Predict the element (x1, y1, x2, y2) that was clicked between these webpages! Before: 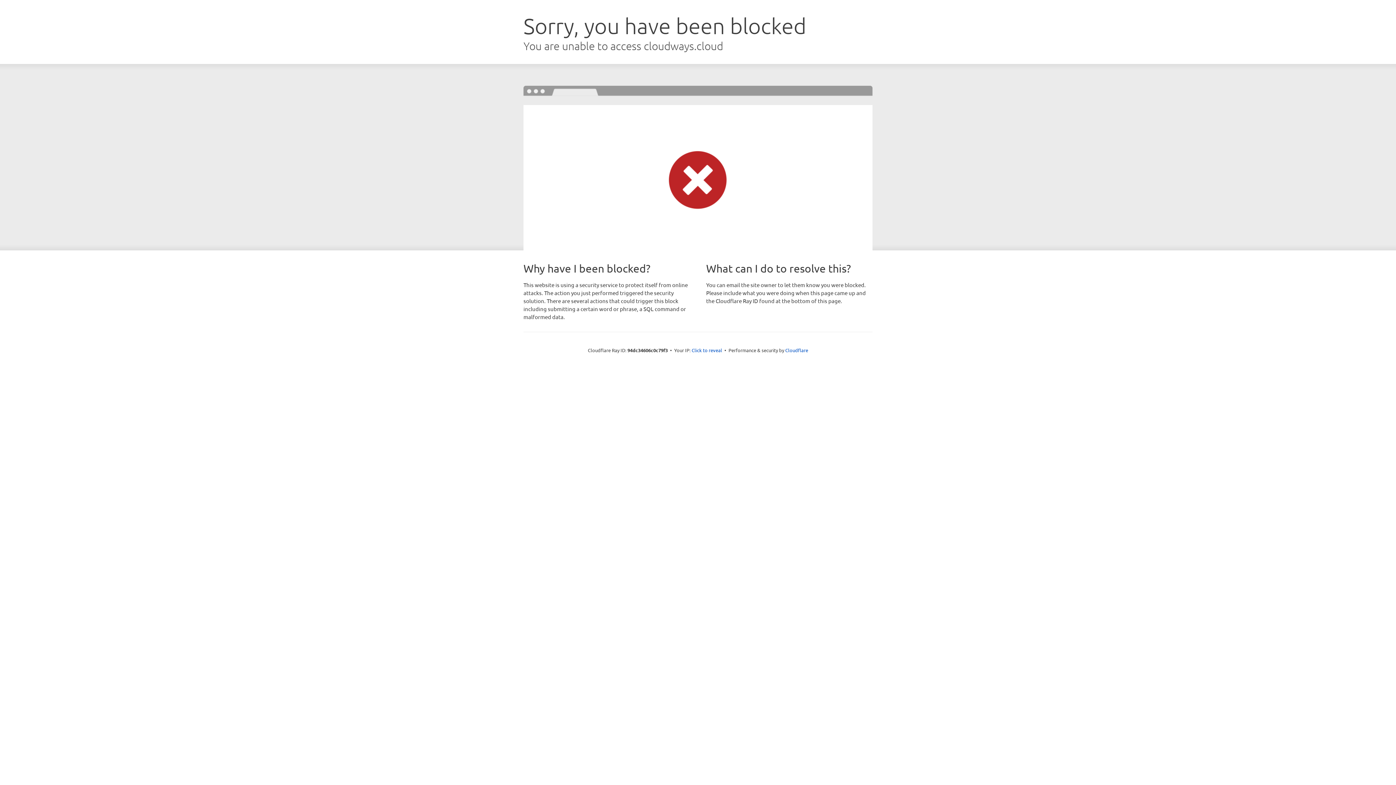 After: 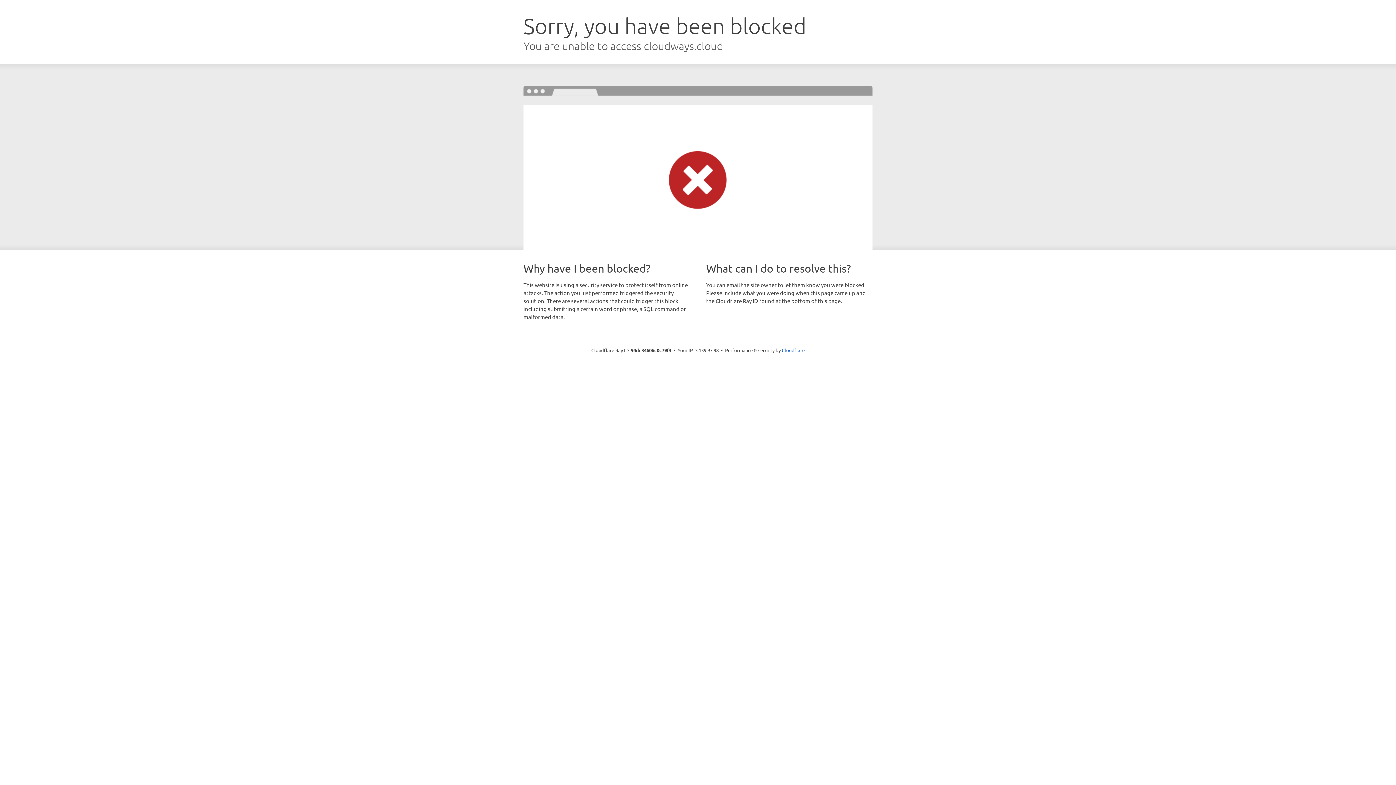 Action: bbox: (691, 346, 722, 353) label: Click to reveal